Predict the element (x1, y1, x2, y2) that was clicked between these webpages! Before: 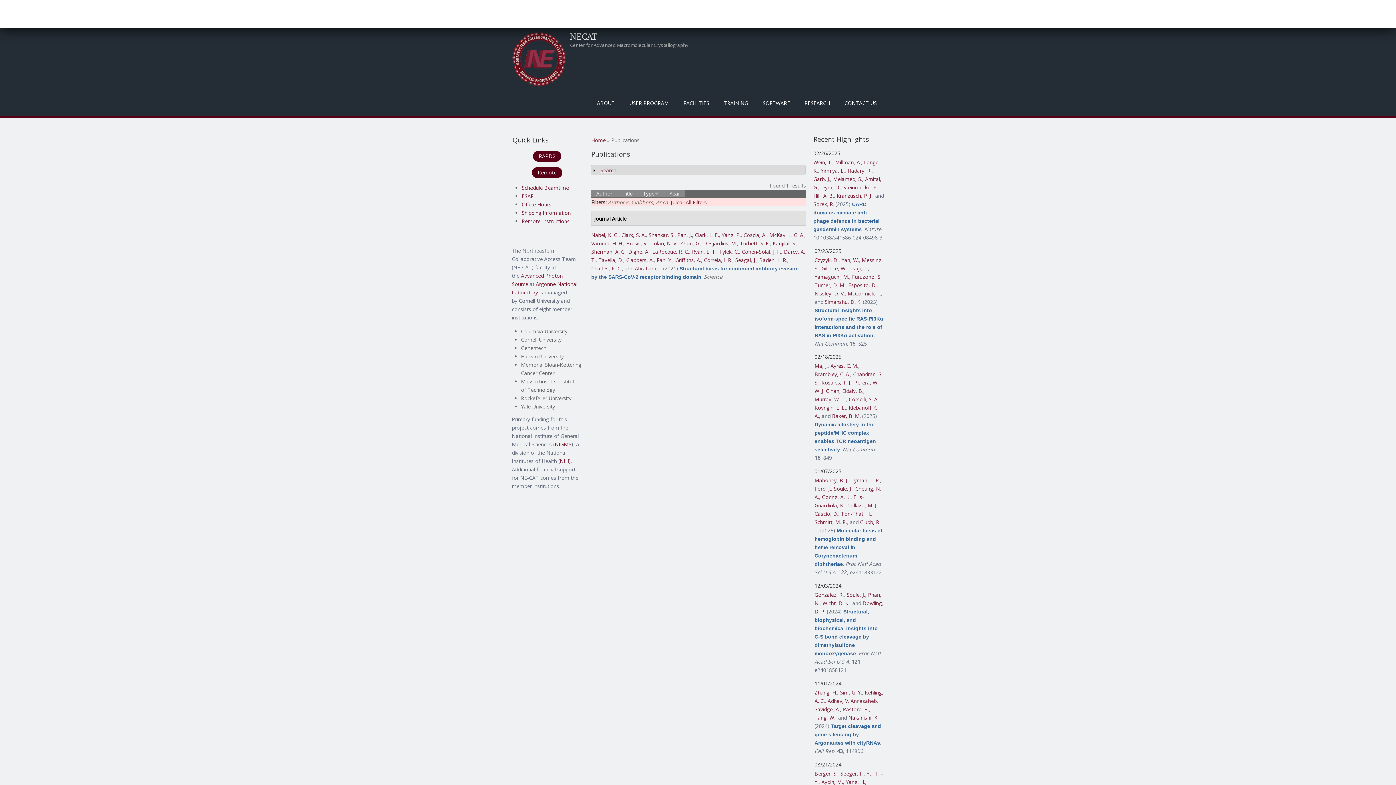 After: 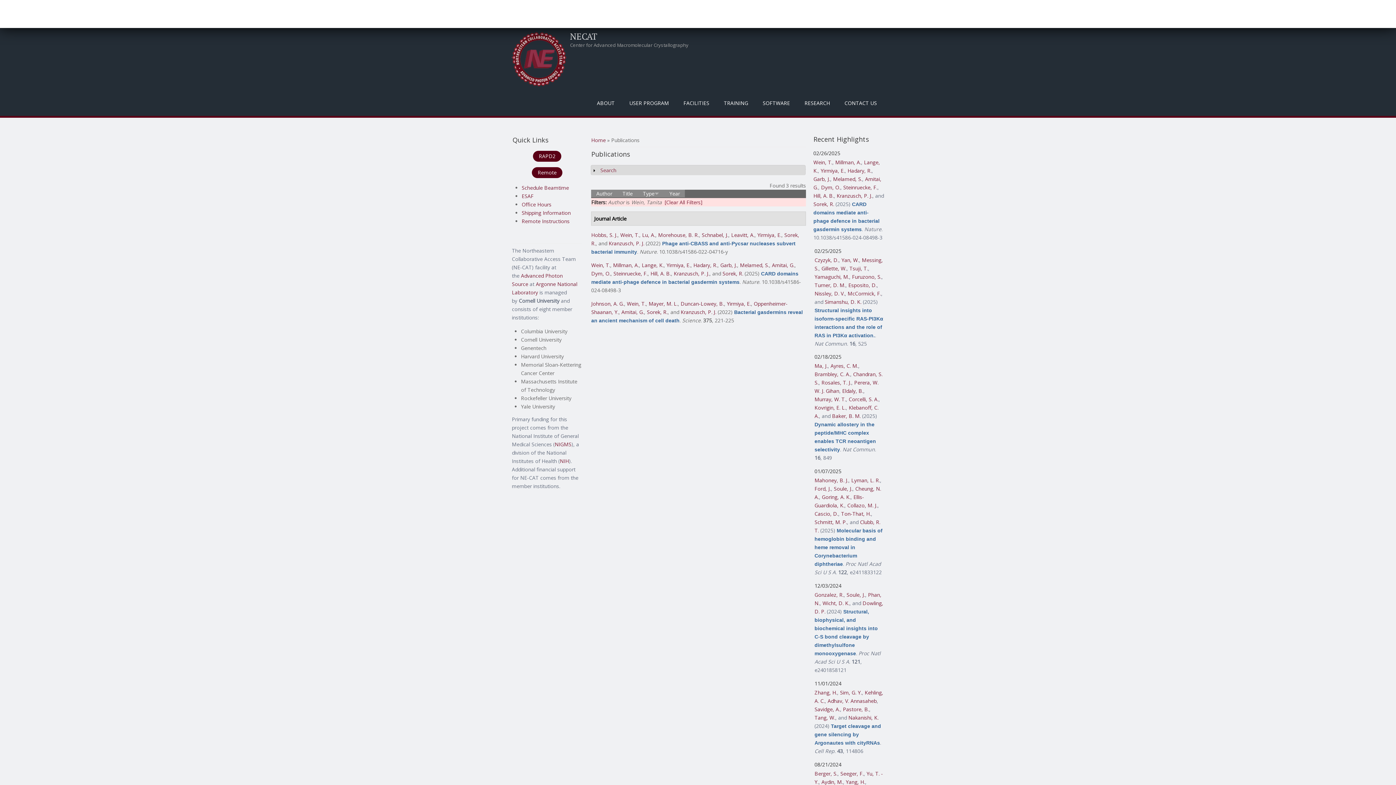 Action: bbox: (813, 158, 832, 165) label: Wein, T.